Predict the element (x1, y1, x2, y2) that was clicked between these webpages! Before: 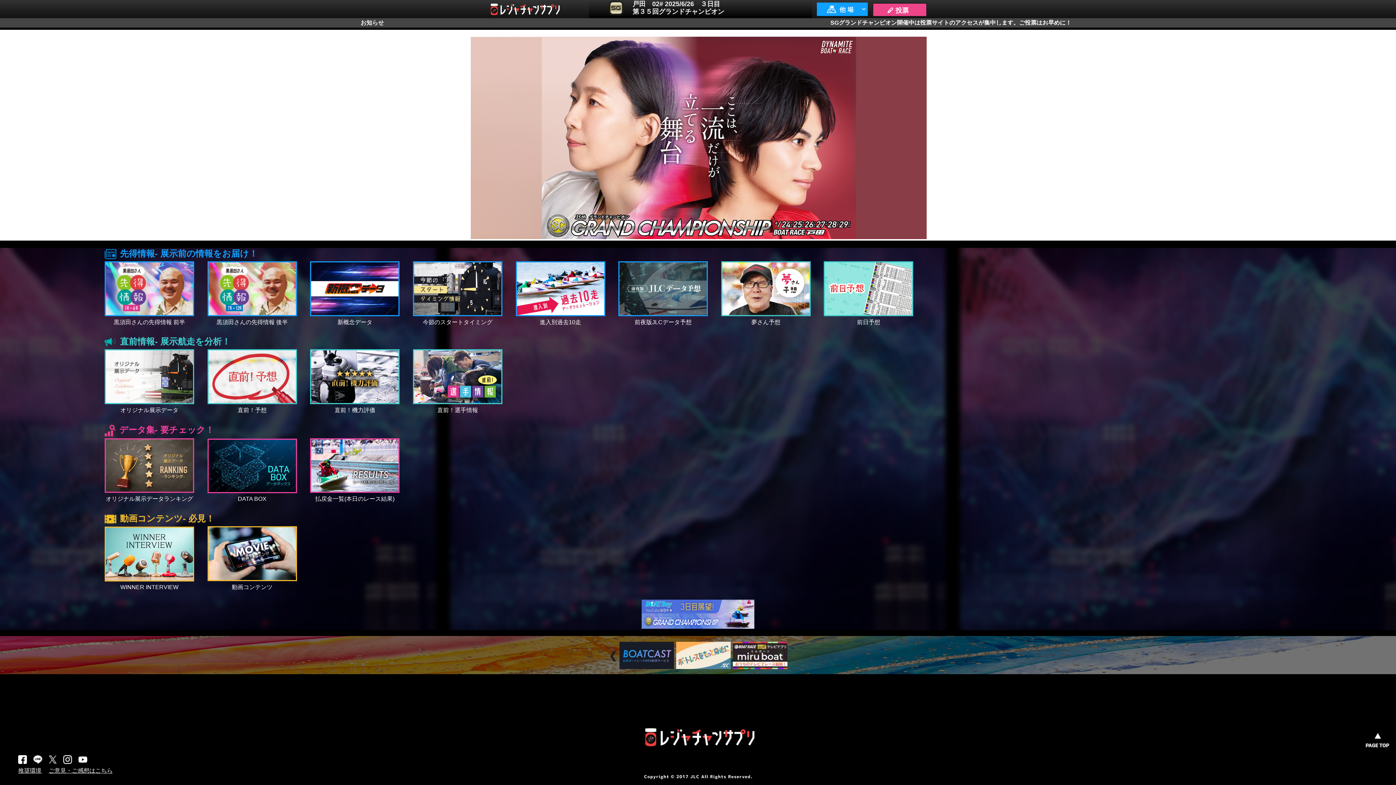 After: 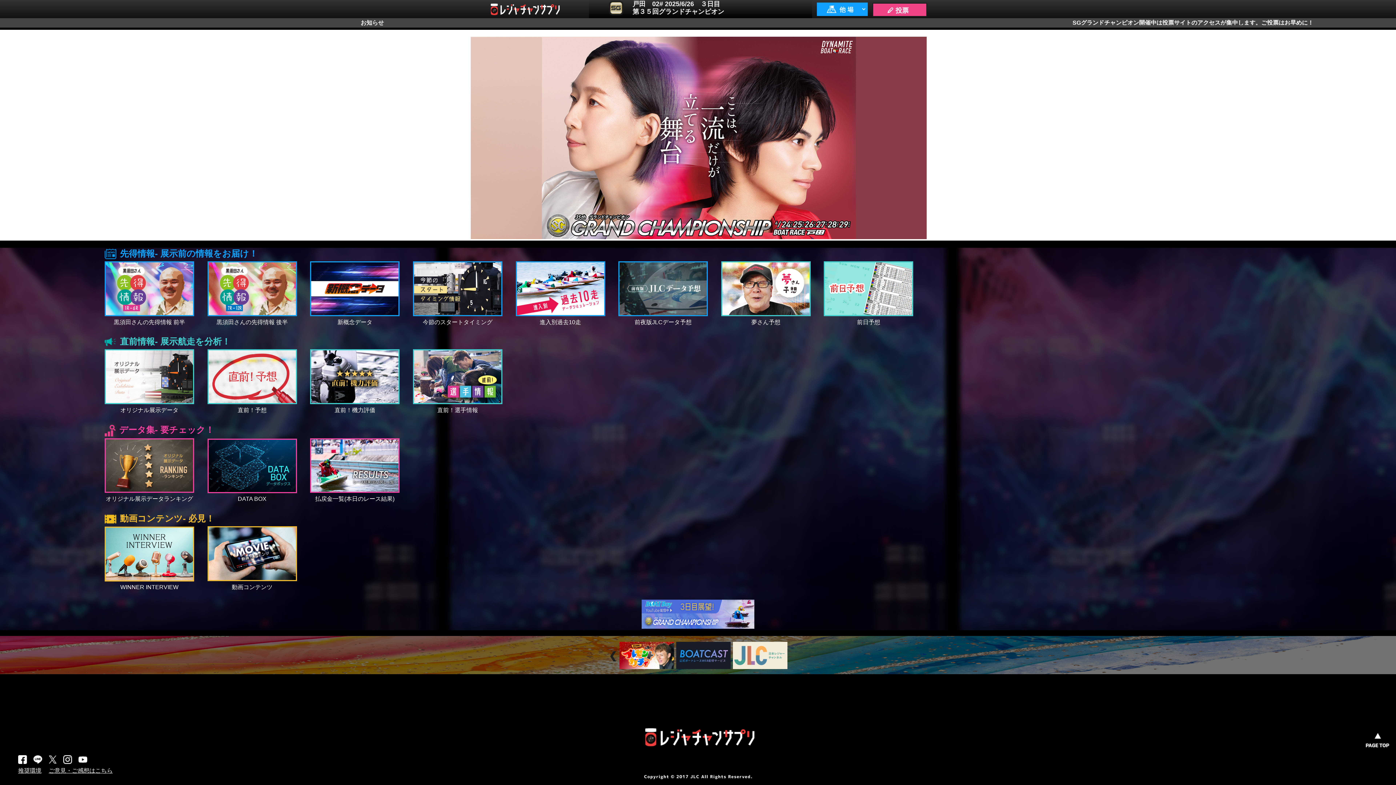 Action: bbox: (63, 755, 78, 765)